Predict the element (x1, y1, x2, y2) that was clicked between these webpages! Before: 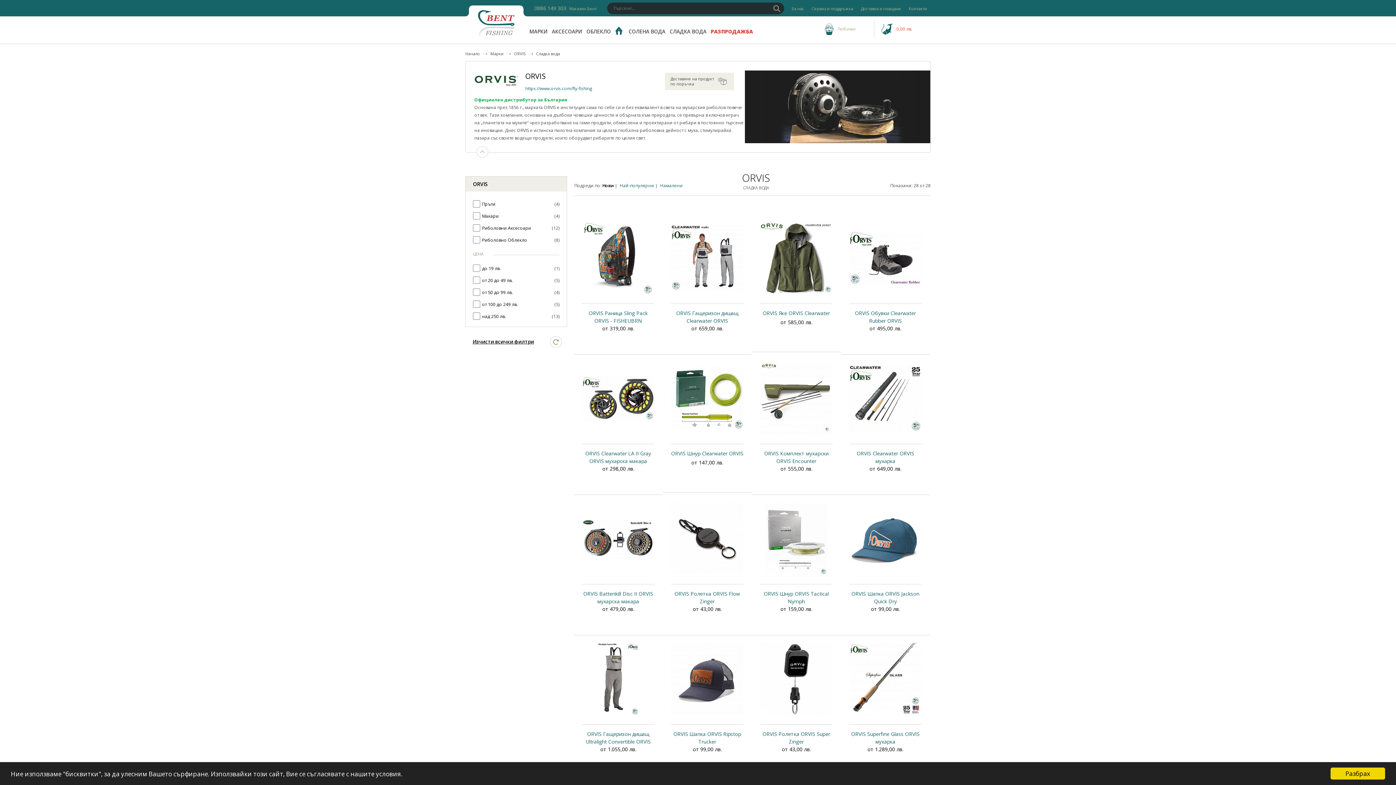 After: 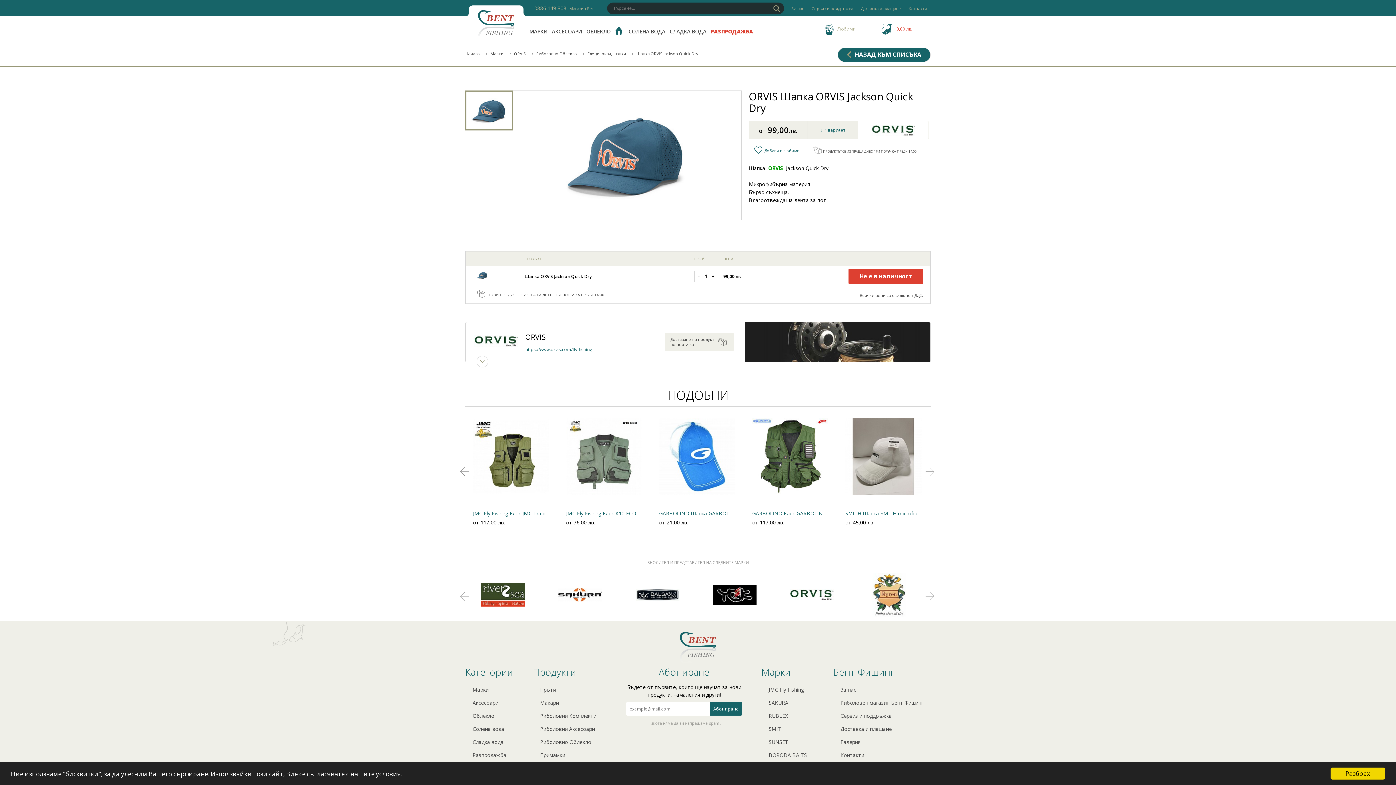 Action: bbox: (849, 584, 921, 605) label: ORVIS Шапка ORVIS Jackson Quick Dry